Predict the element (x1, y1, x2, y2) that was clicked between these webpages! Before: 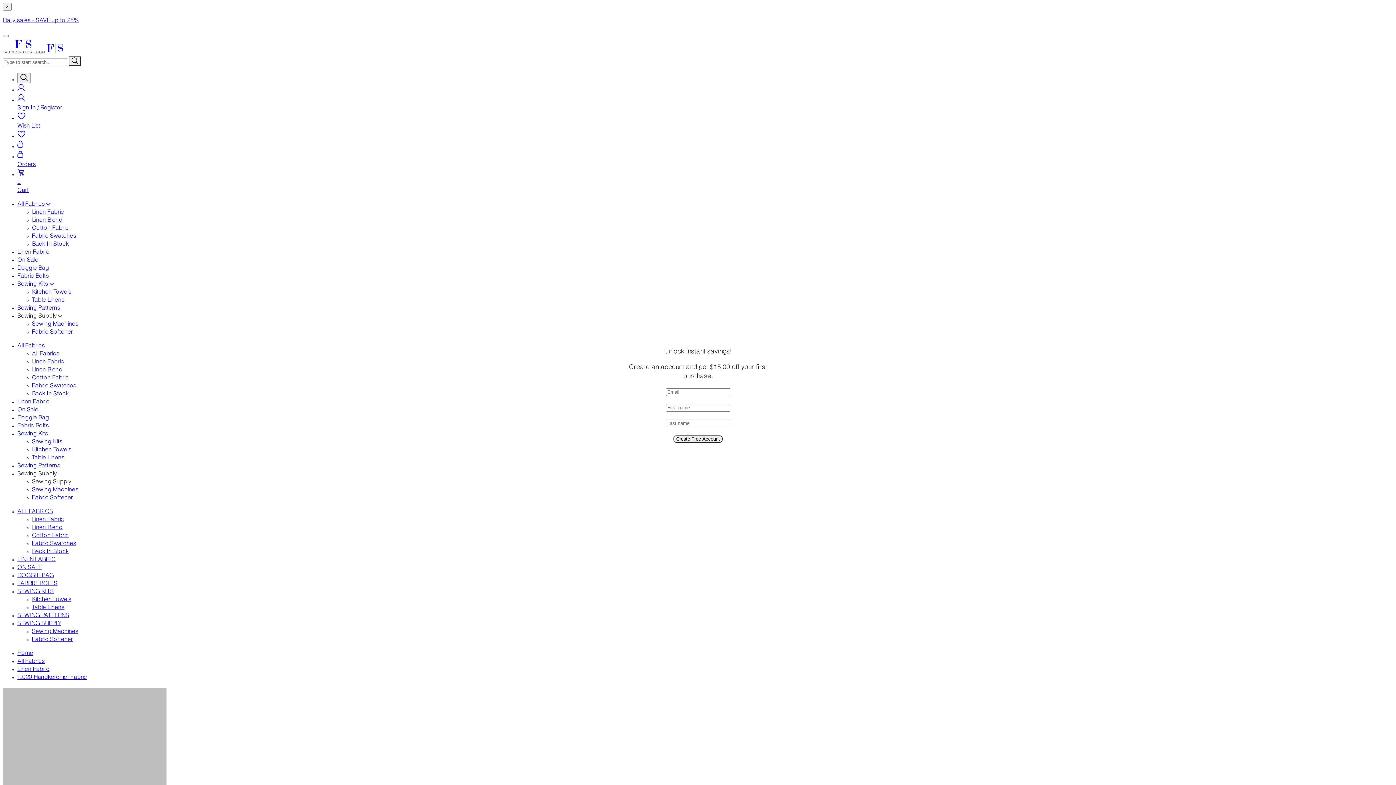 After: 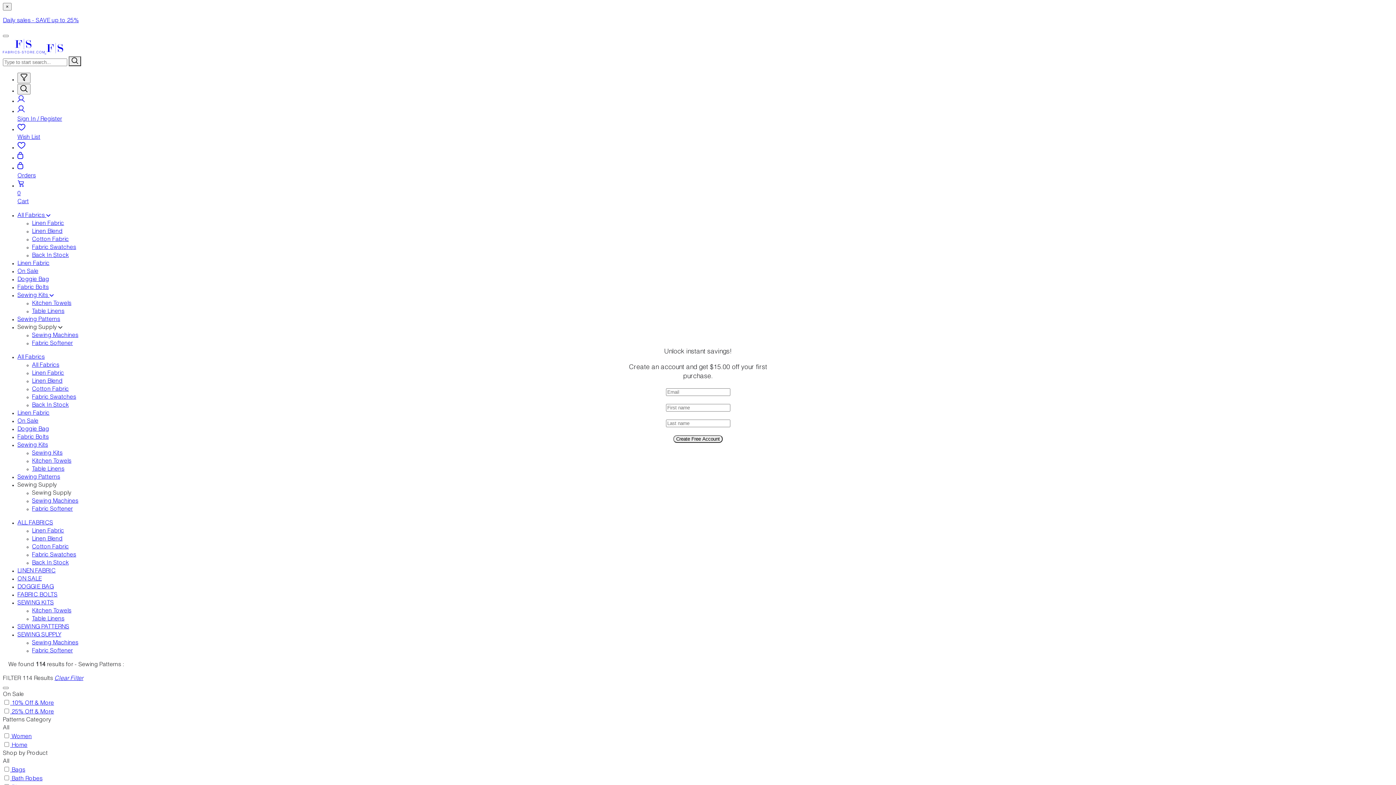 Action: label: Sewing Patterns bbox: (17, 463, 60, 469)